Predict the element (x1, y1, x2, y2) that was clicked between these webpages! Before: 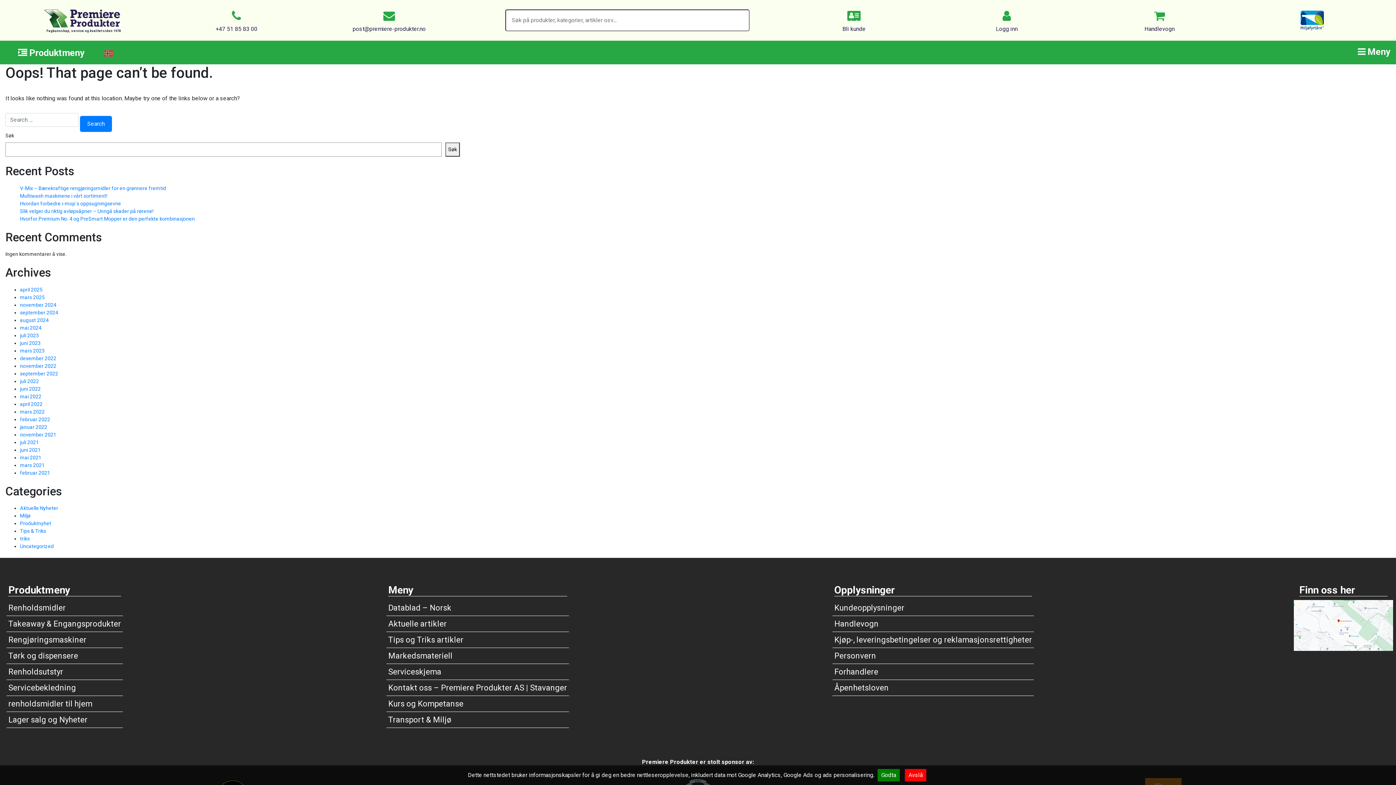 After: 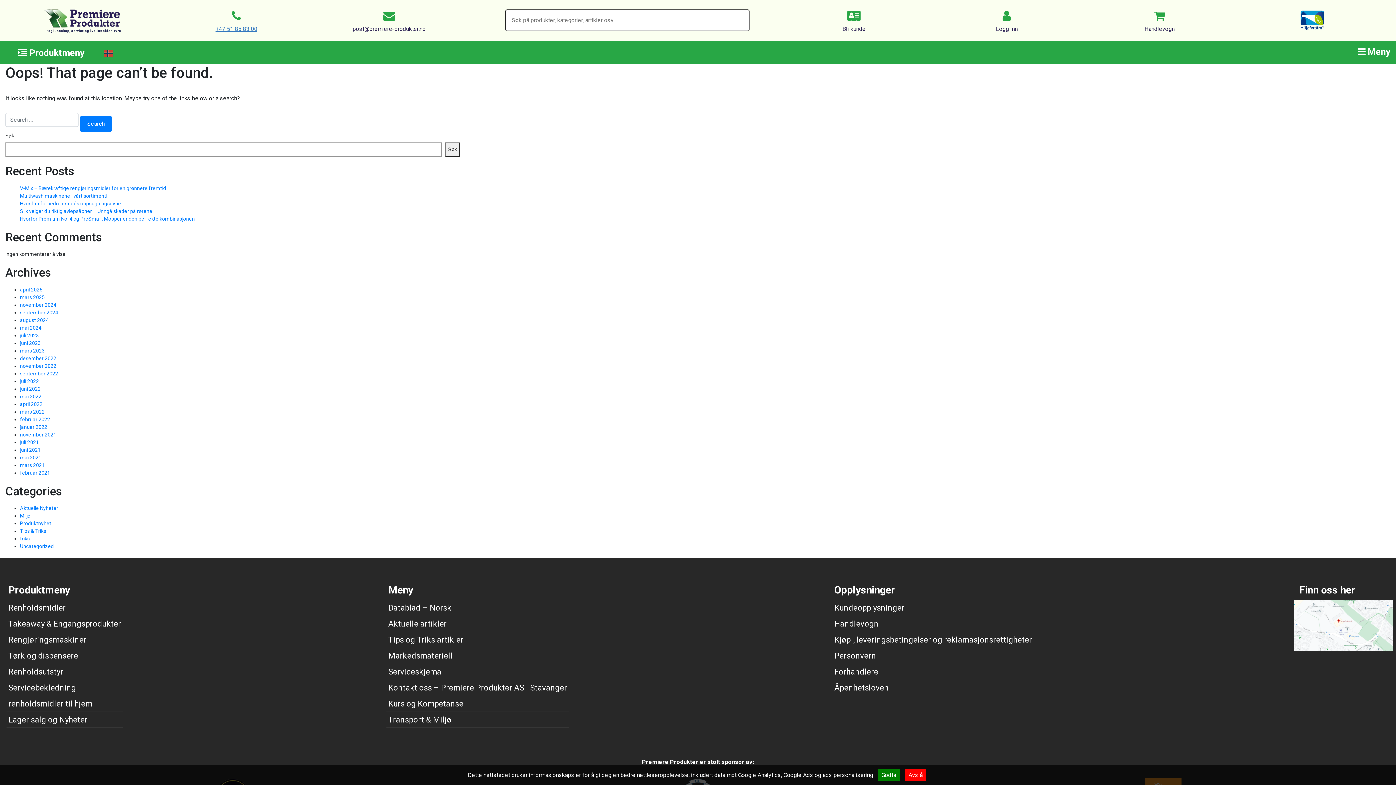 Action: bbox: (160, 7, 312, 32) label: +47 51 85 83 00